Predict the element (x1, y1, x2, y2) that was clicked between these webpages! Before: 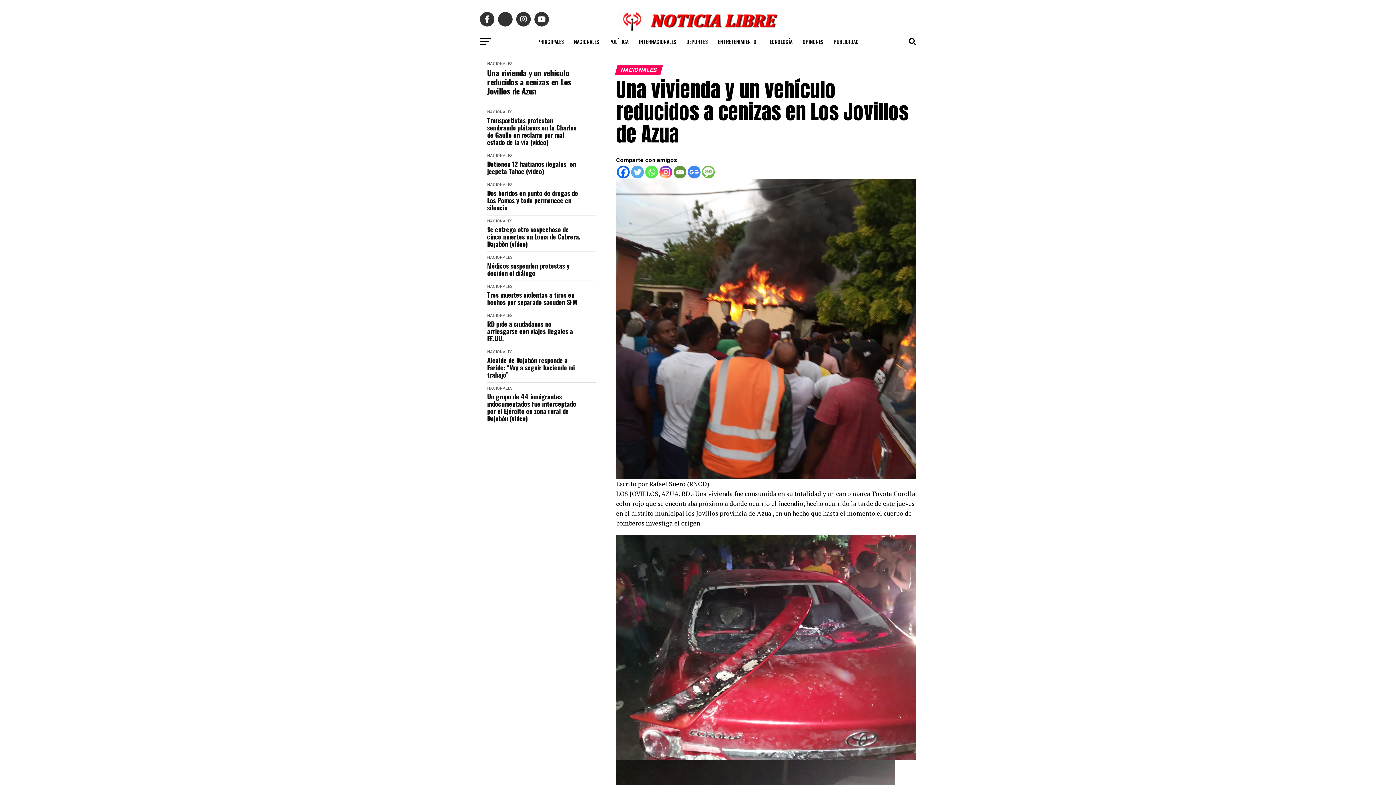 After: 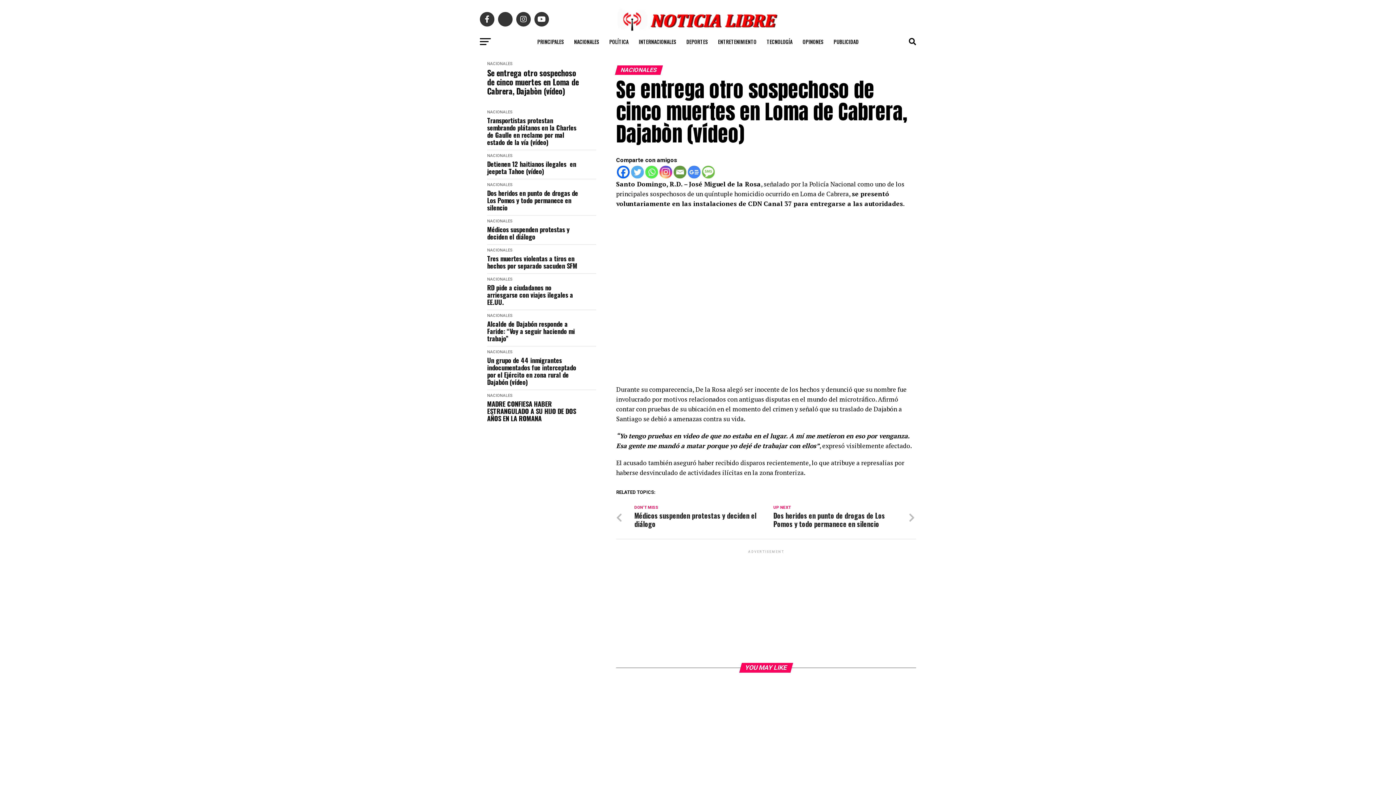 Action: bbox: (487, 225, 581, 247) label: Se entrega otro sospechoso de cinco muertes en Loma de Cabrera, Dajabòn (vídeo)